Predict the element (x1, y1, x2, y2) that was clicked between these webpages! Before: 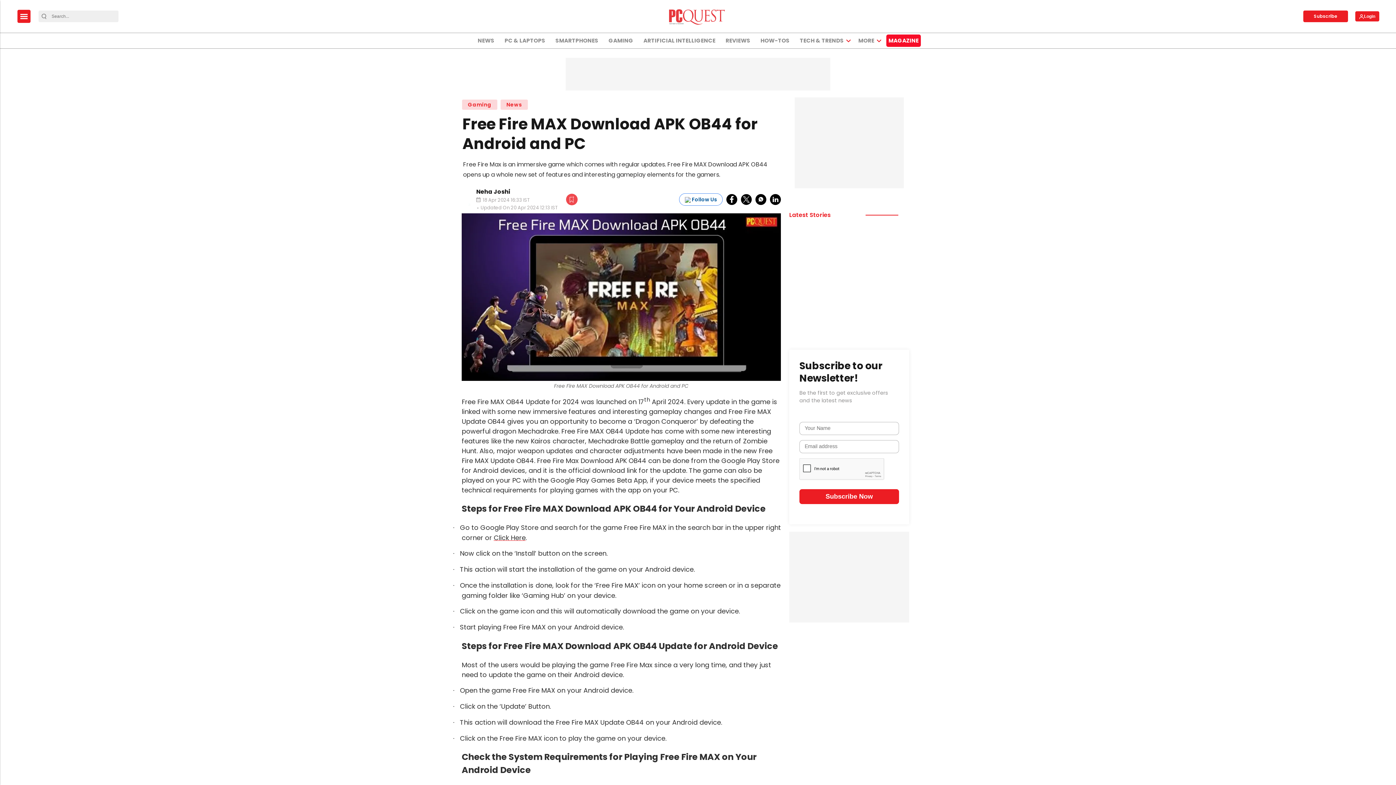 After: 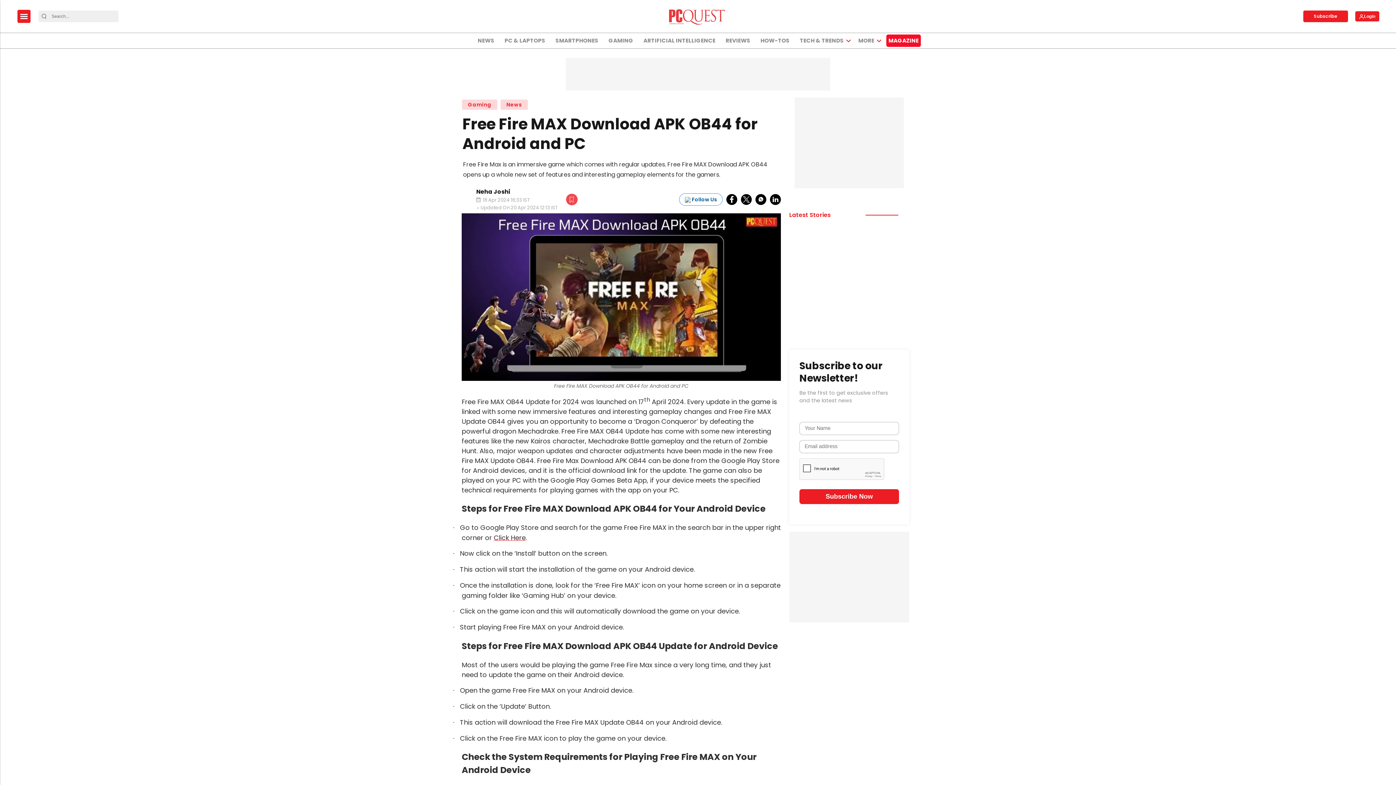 Action: bbox: (679, 193, 722, 205) label: follow us google news